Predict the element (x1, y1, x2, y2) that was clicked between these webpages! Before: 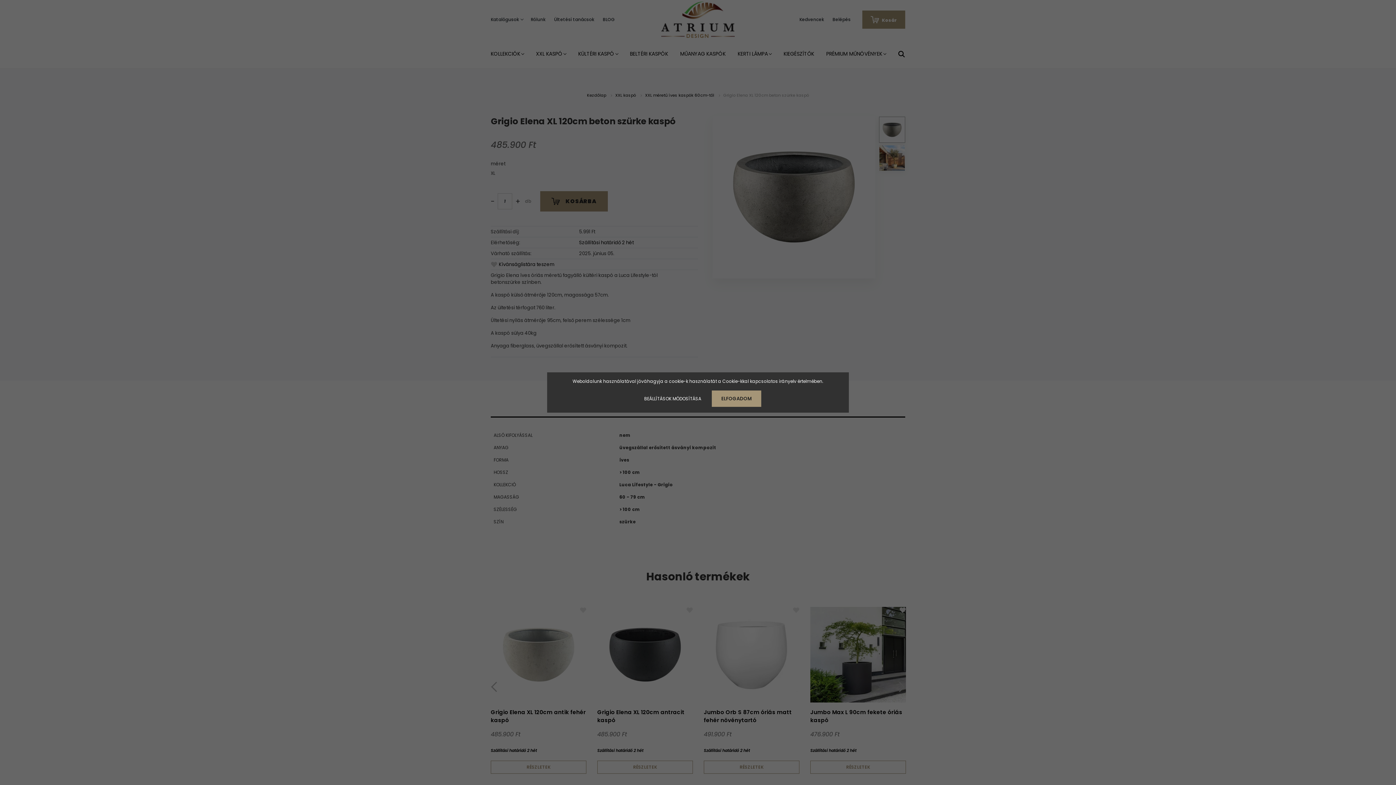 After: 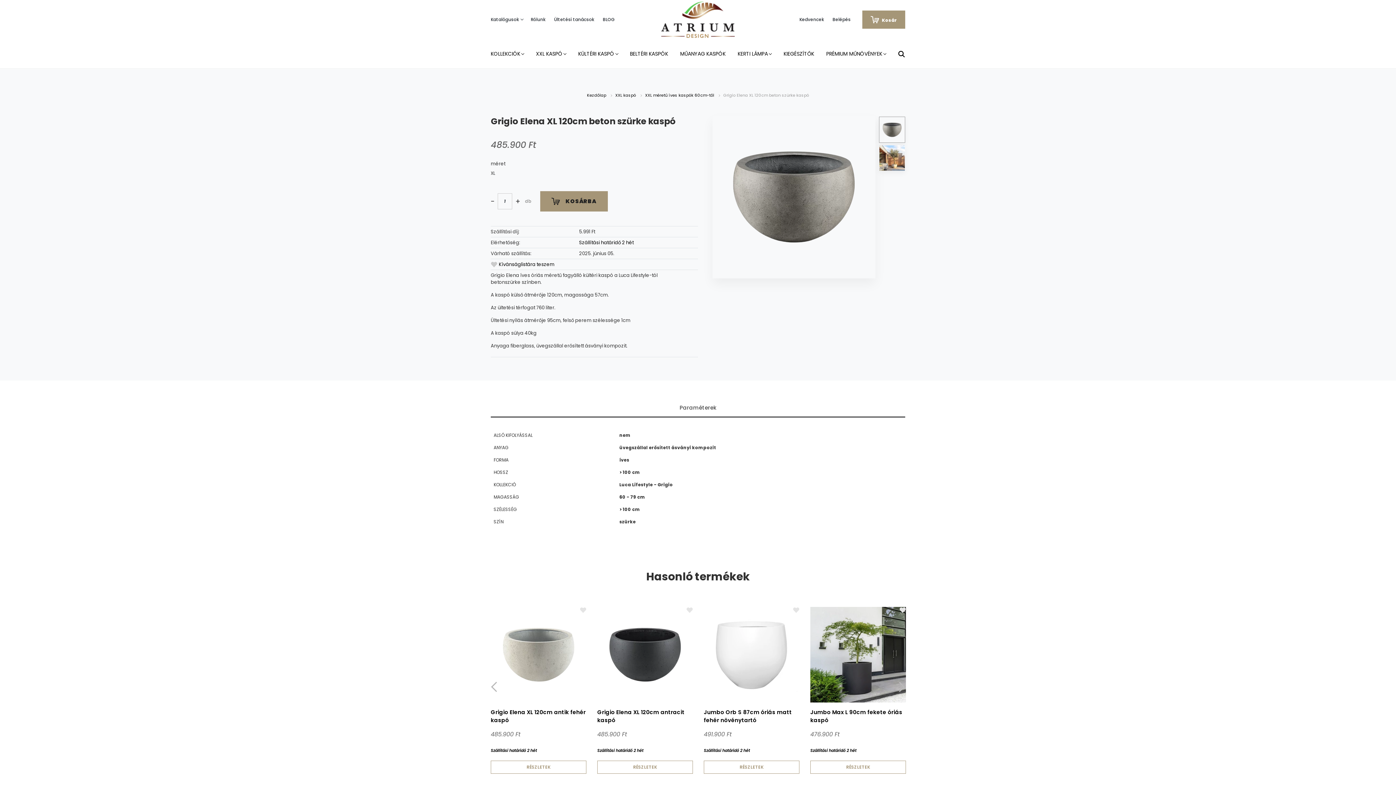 Action: label: ELFOGADOM bbox: (712, 390, 761, 407)